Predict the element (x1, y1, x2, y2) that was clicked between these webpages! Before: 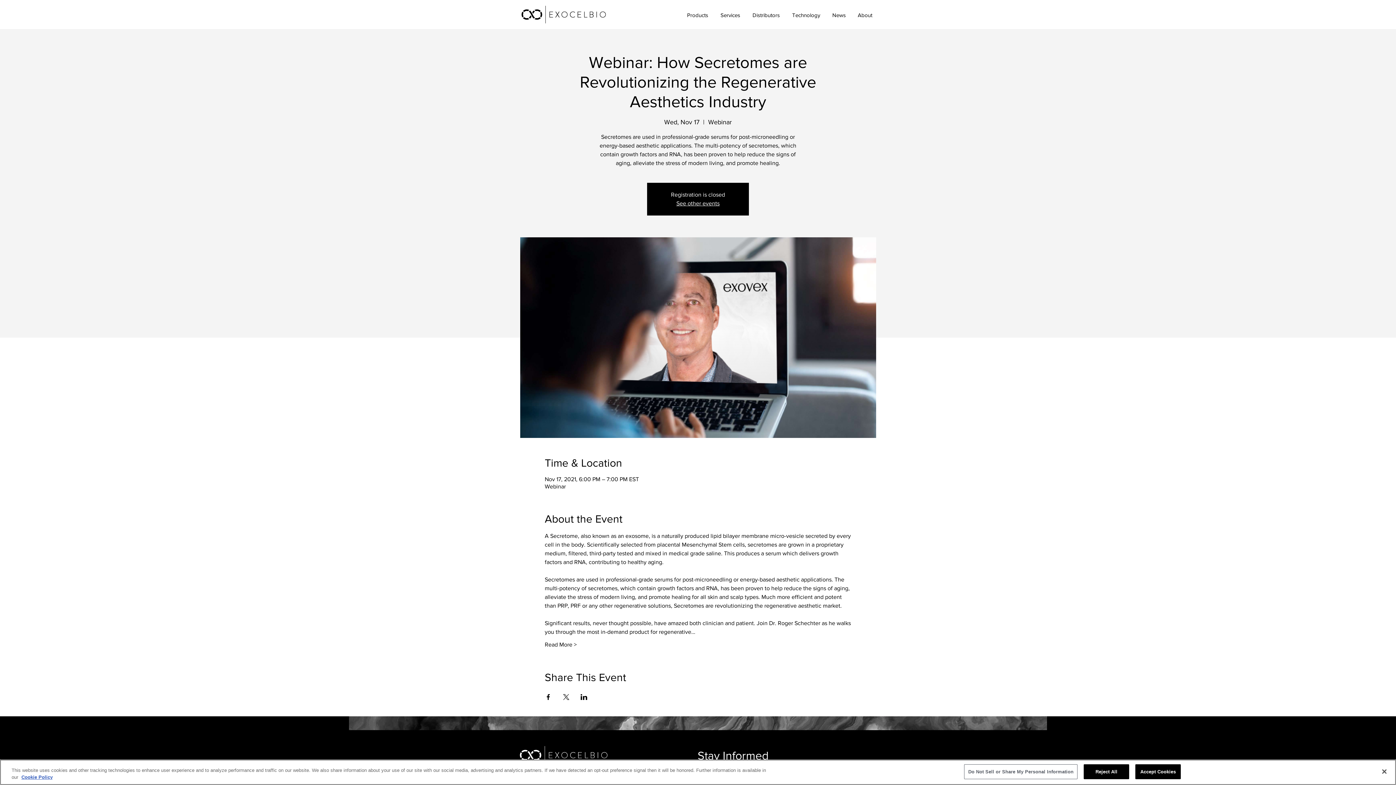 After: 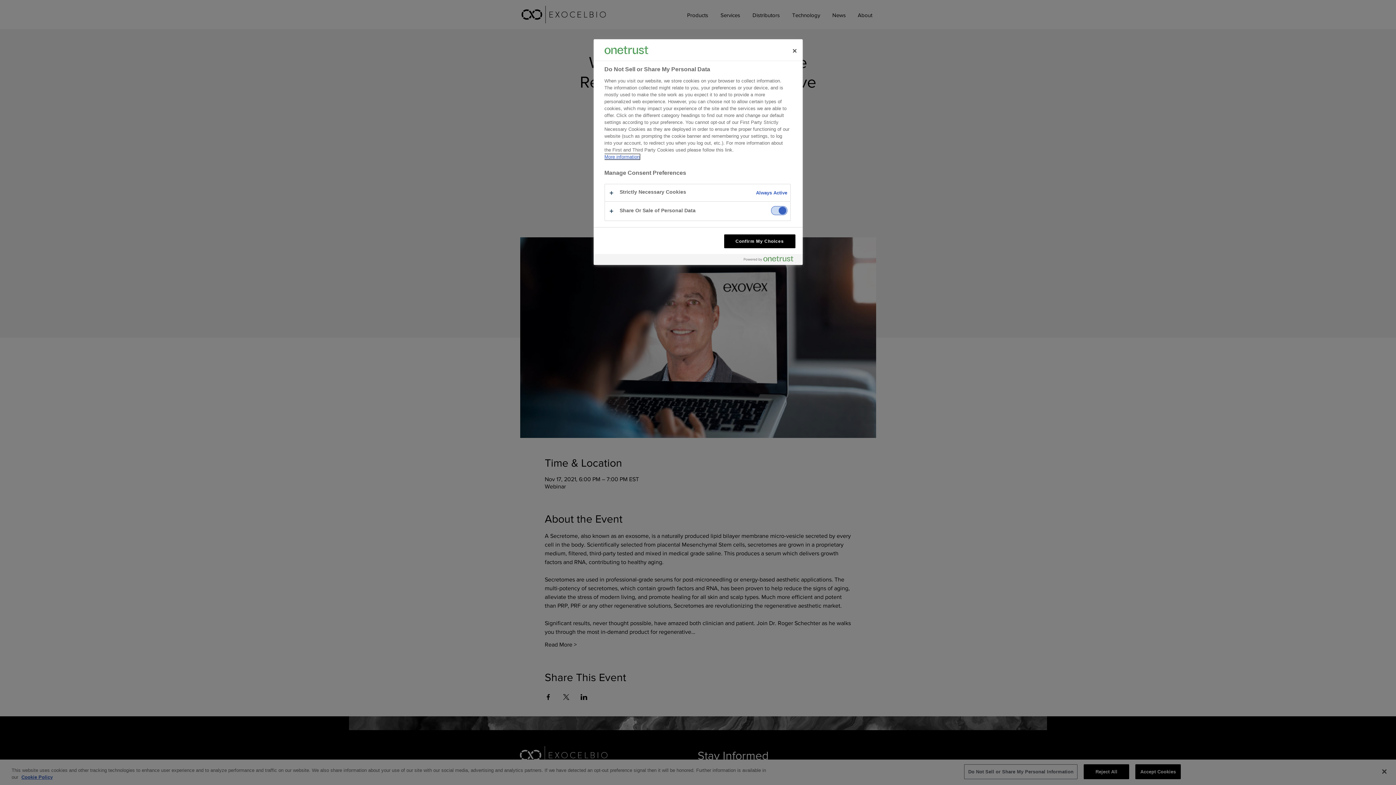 Action: bbox: (964, 764, 1077, 779) label: Do Not Sell or Share My Personal Information